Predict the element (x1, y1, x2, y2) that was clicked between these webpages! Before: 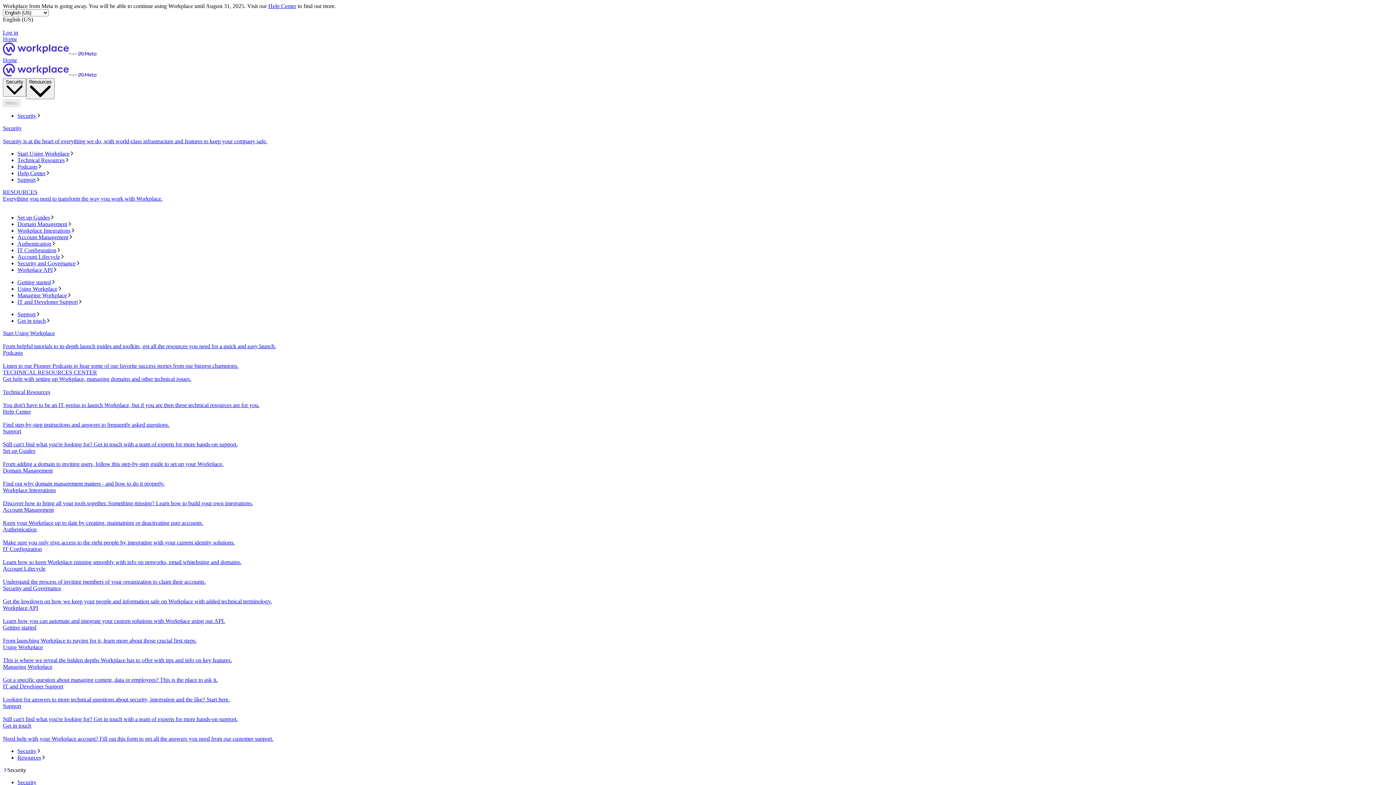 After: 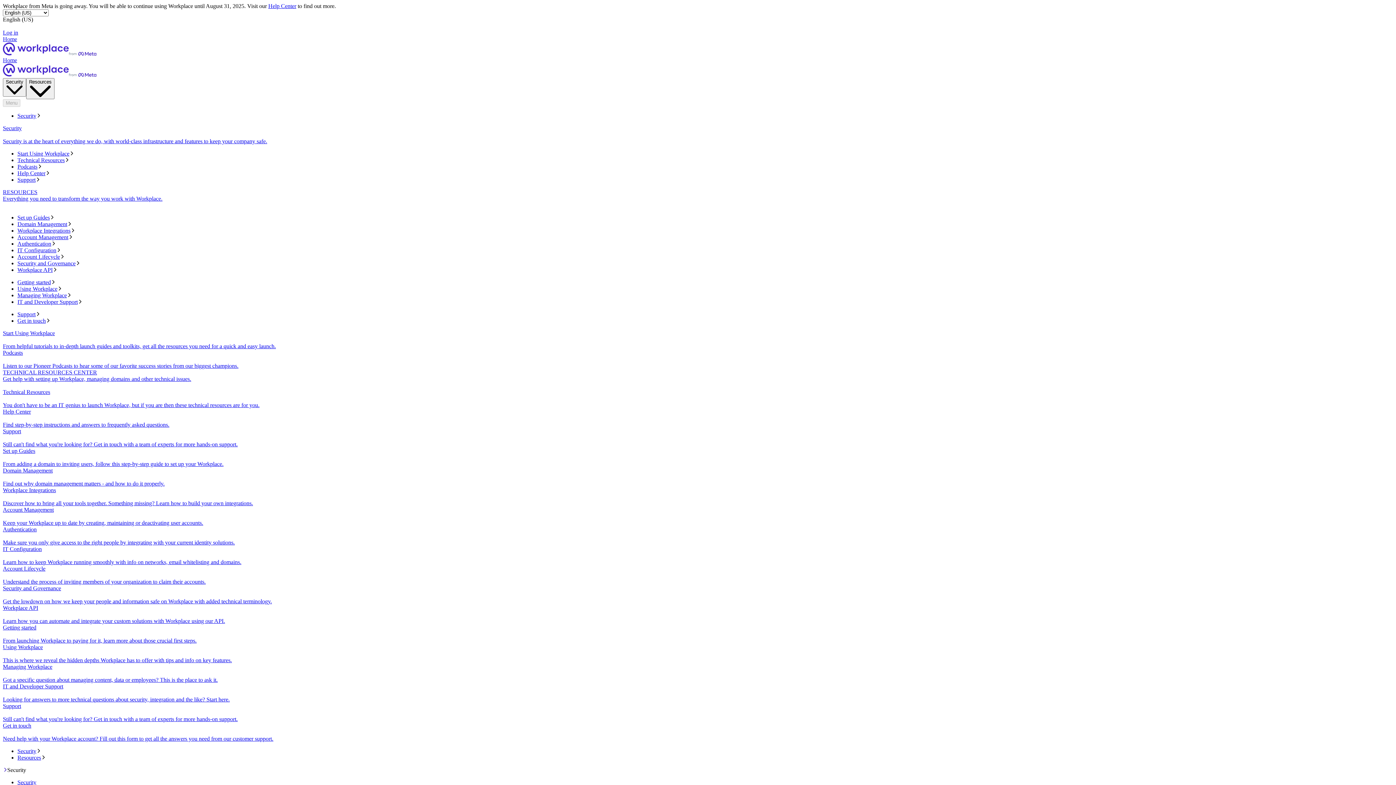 Action: label: IT Configuration bbox: (17, 247, 1393, 253)